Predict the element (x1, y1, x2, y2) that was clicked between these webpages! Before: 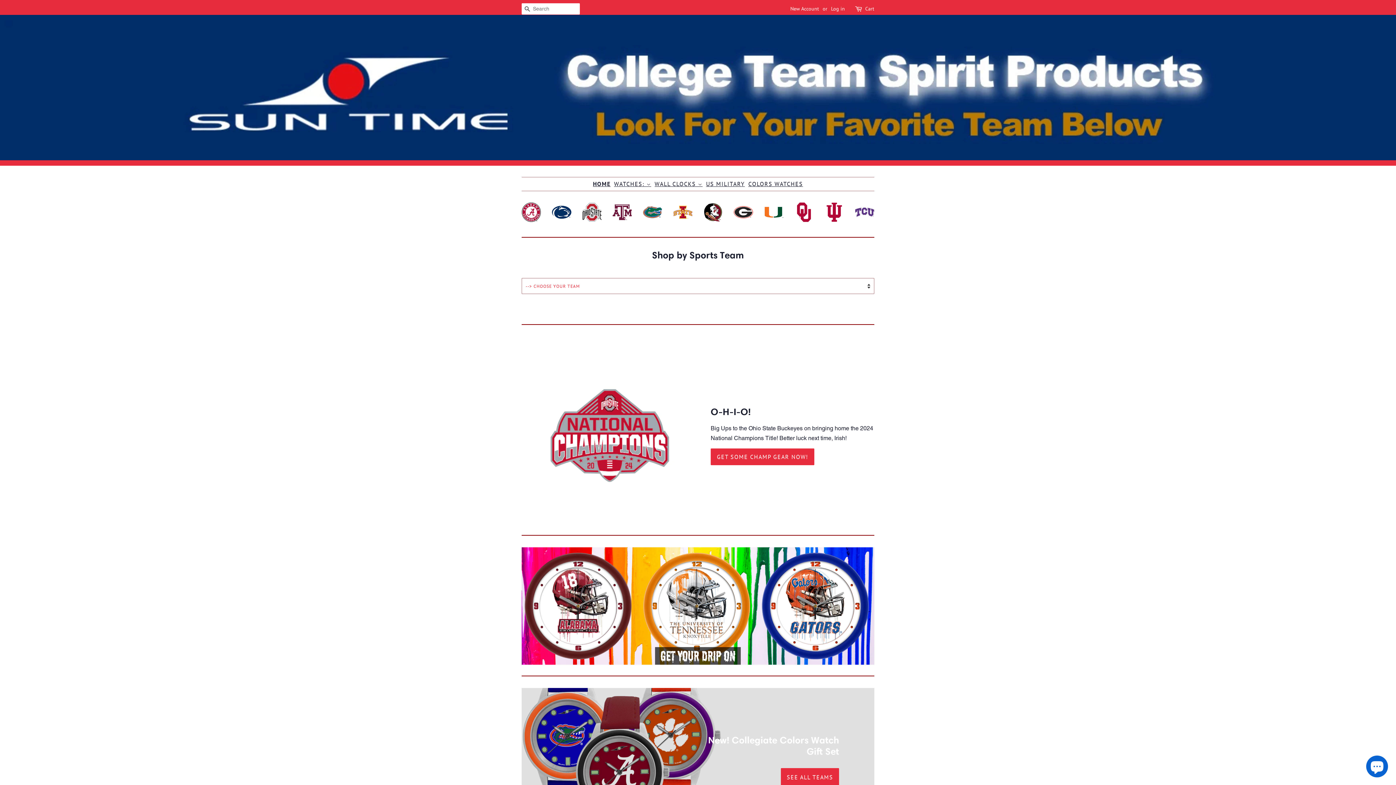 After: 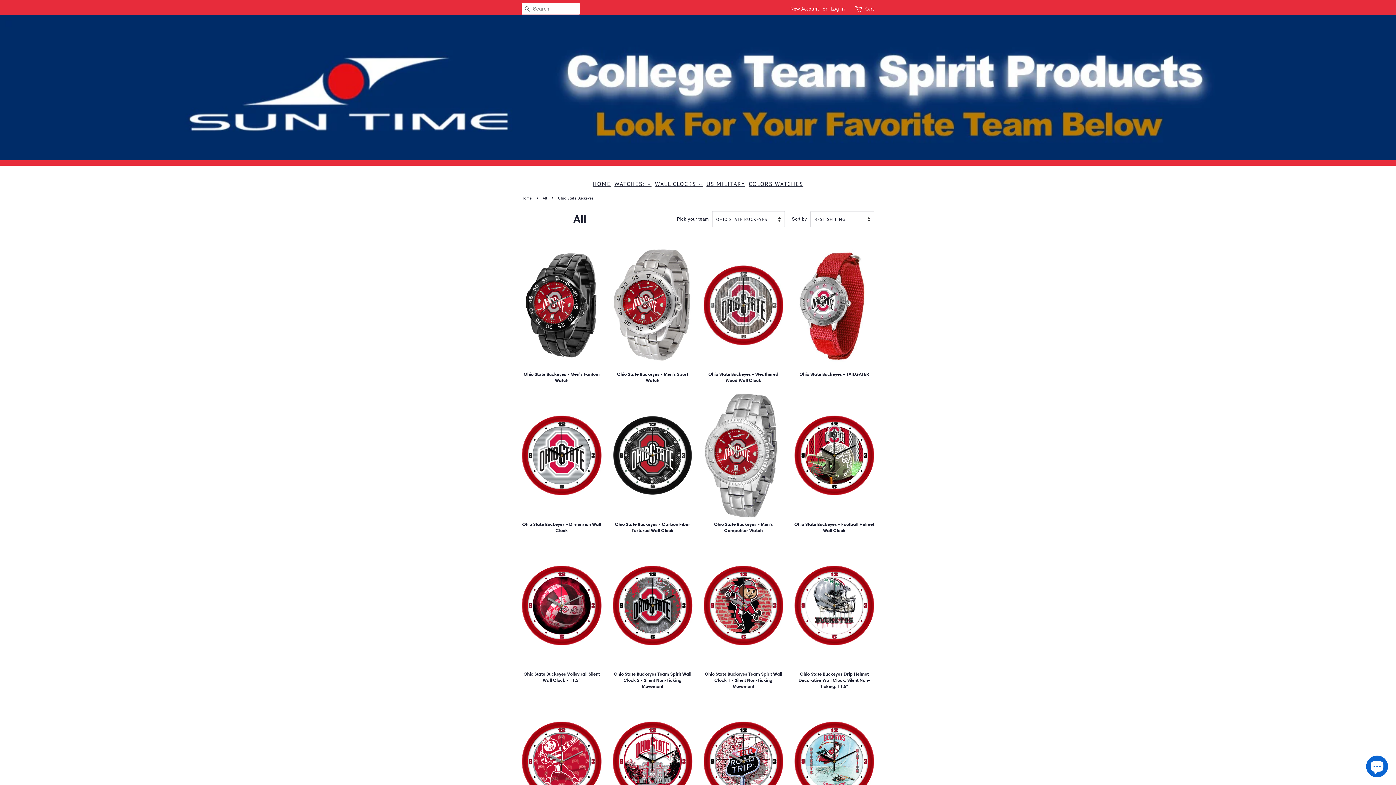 Action: bbox: (582, 202, 601, 222)